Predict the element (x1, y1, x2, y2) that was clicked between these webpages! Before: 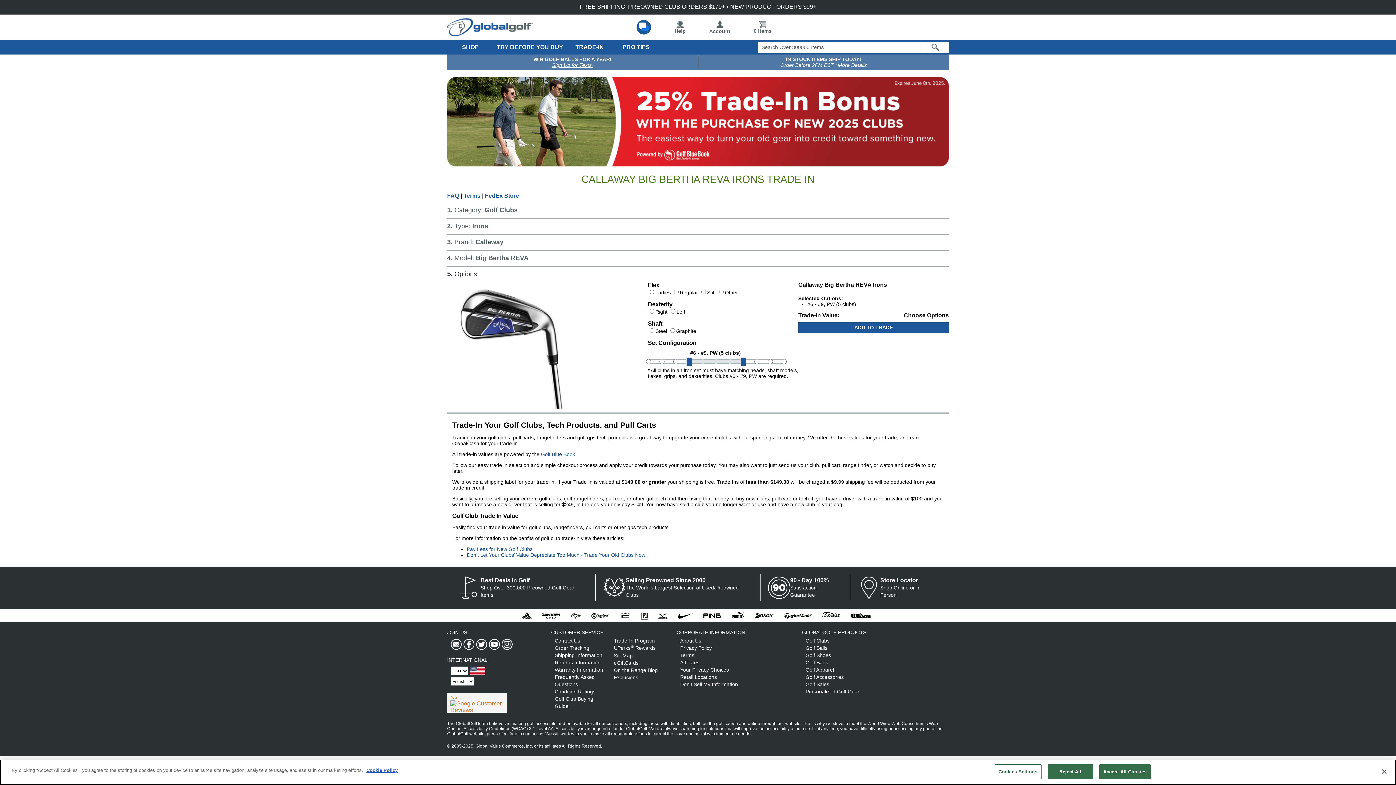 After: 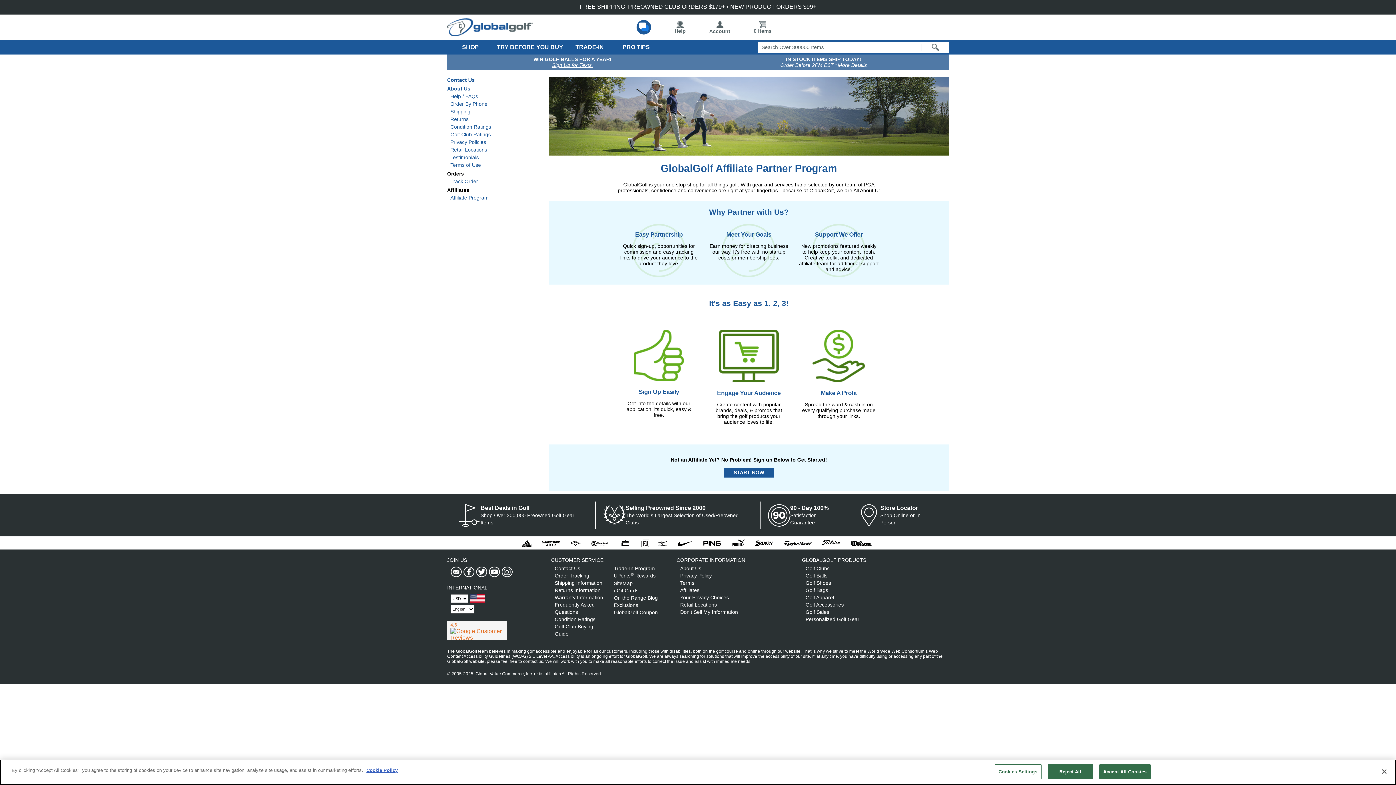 Action: label: Affiliates bbox: (680, 660, 699, 665)